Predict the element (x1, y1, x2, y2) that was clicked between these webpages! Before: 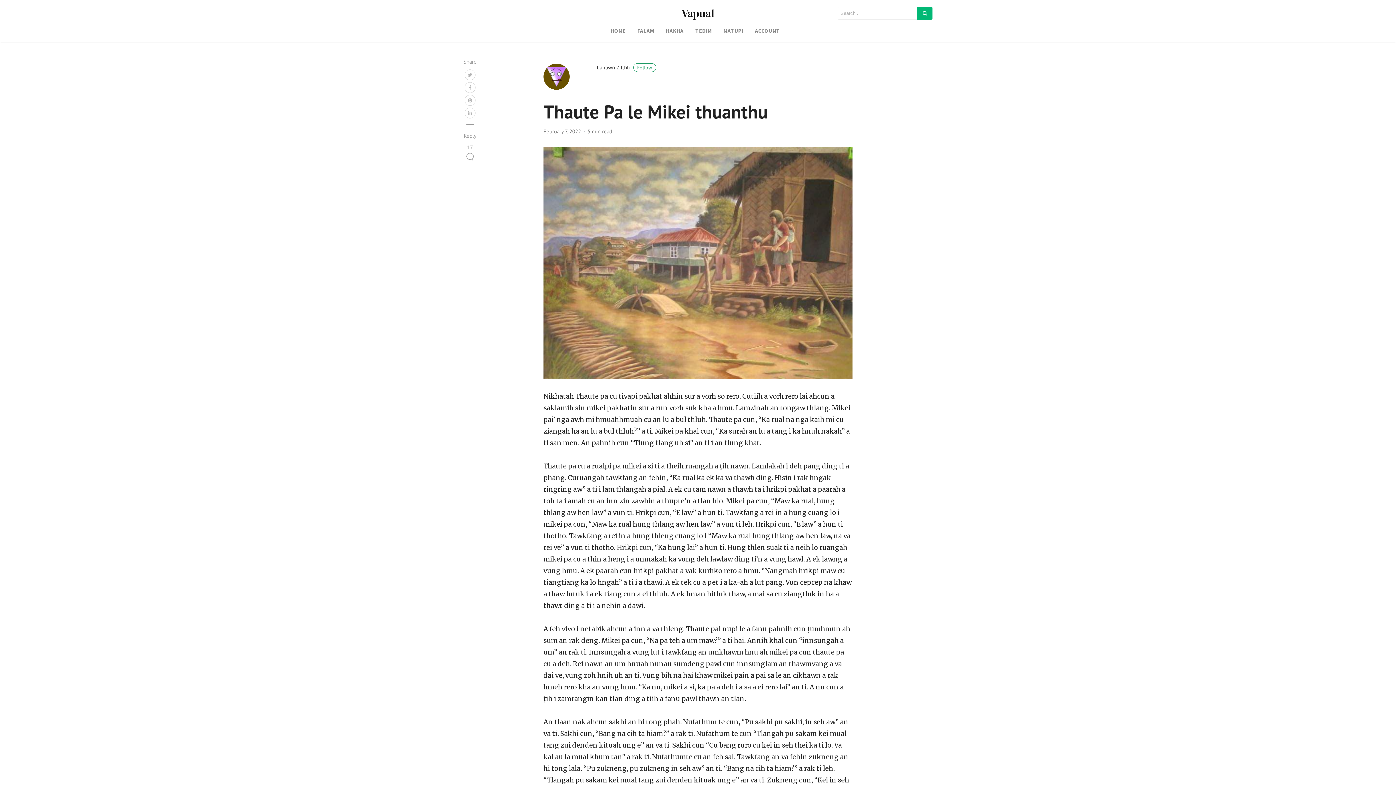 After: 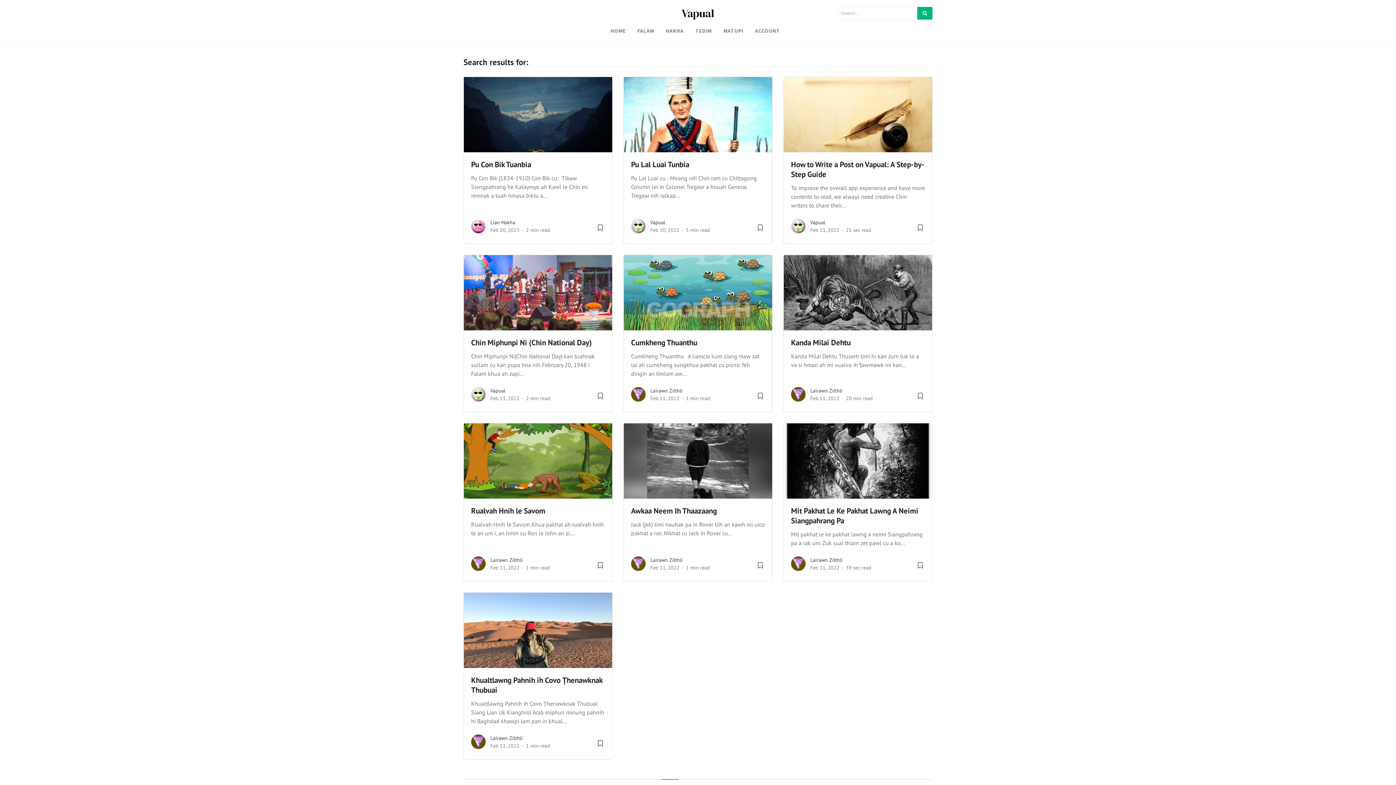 Action: bbox: (917, 6, 932, 19)